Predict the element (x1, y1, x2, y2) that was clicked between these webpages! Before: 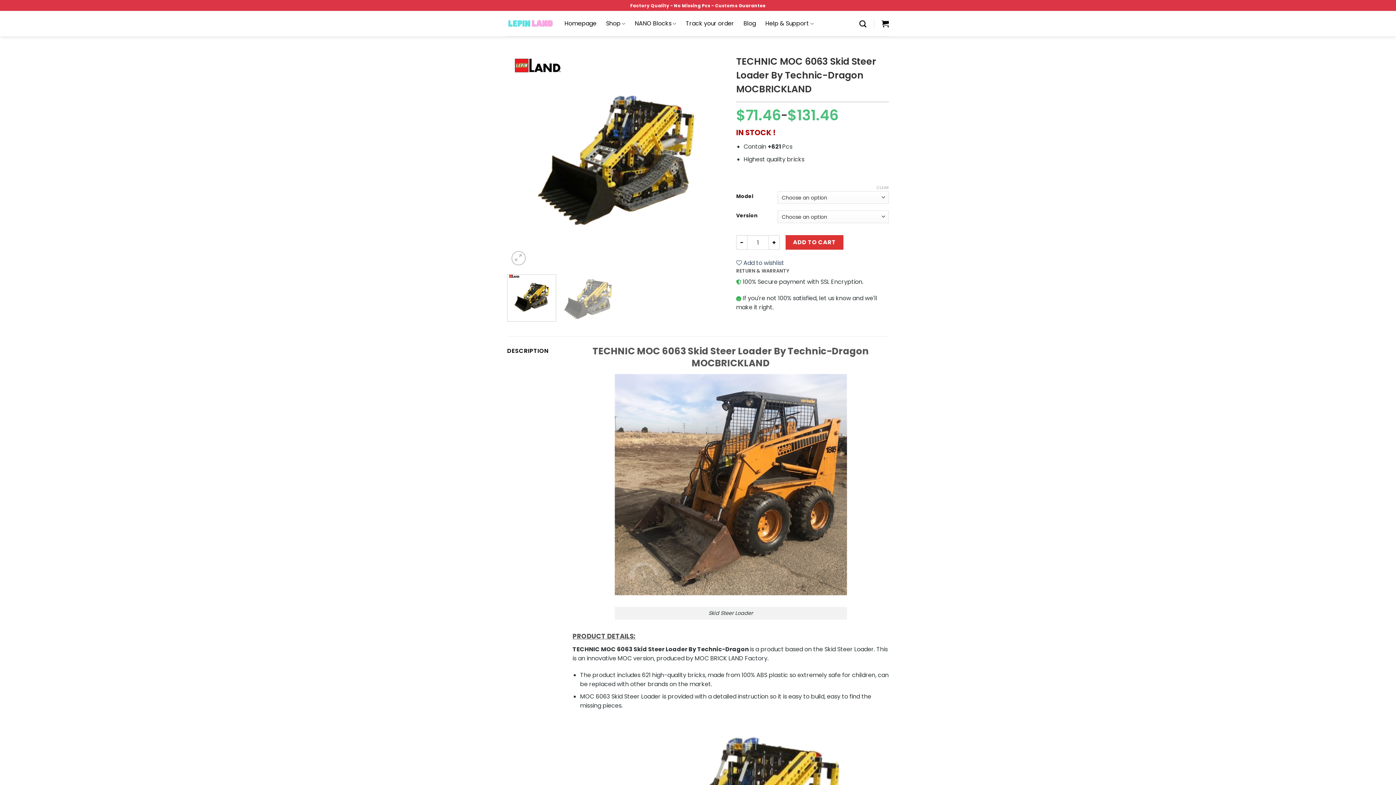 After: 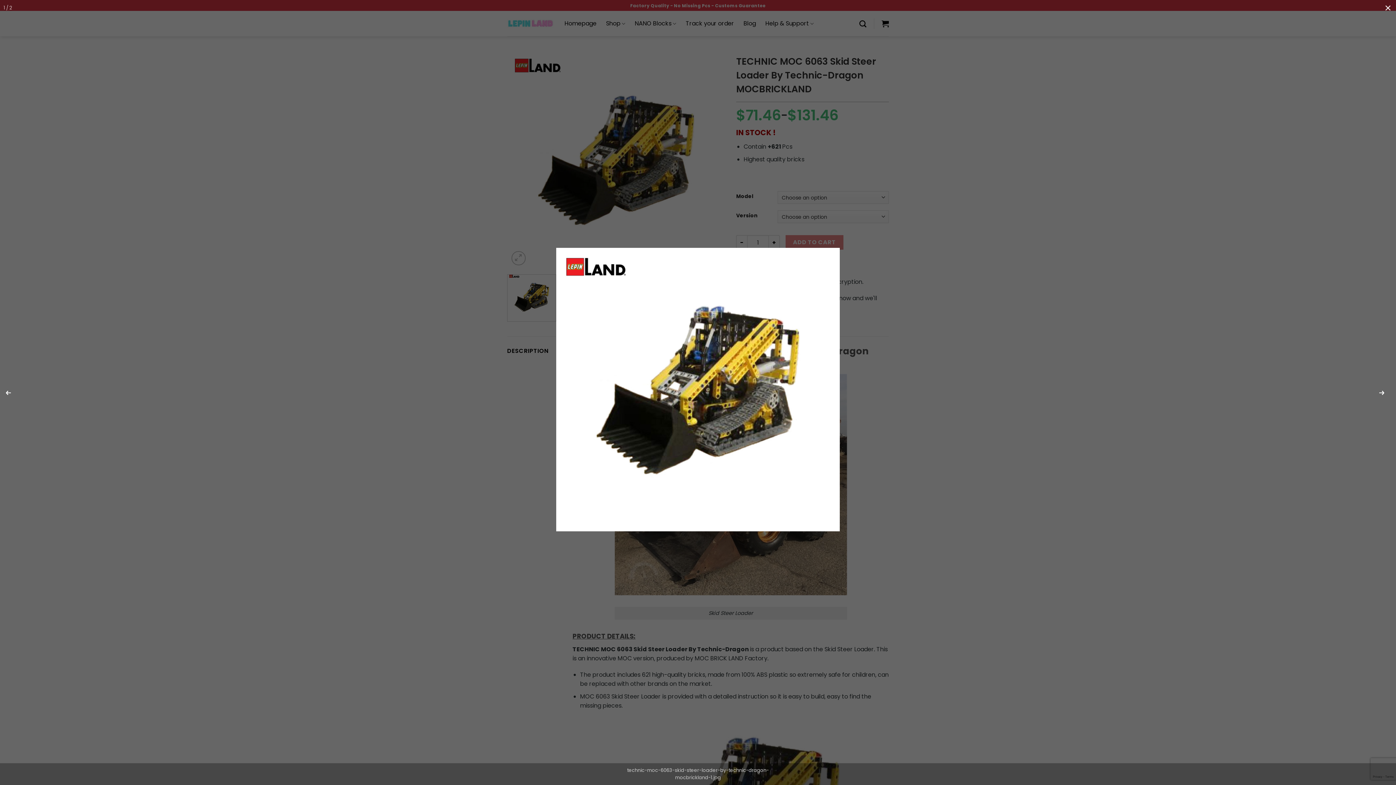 Action: bbox: (507, 155, 725, 163)